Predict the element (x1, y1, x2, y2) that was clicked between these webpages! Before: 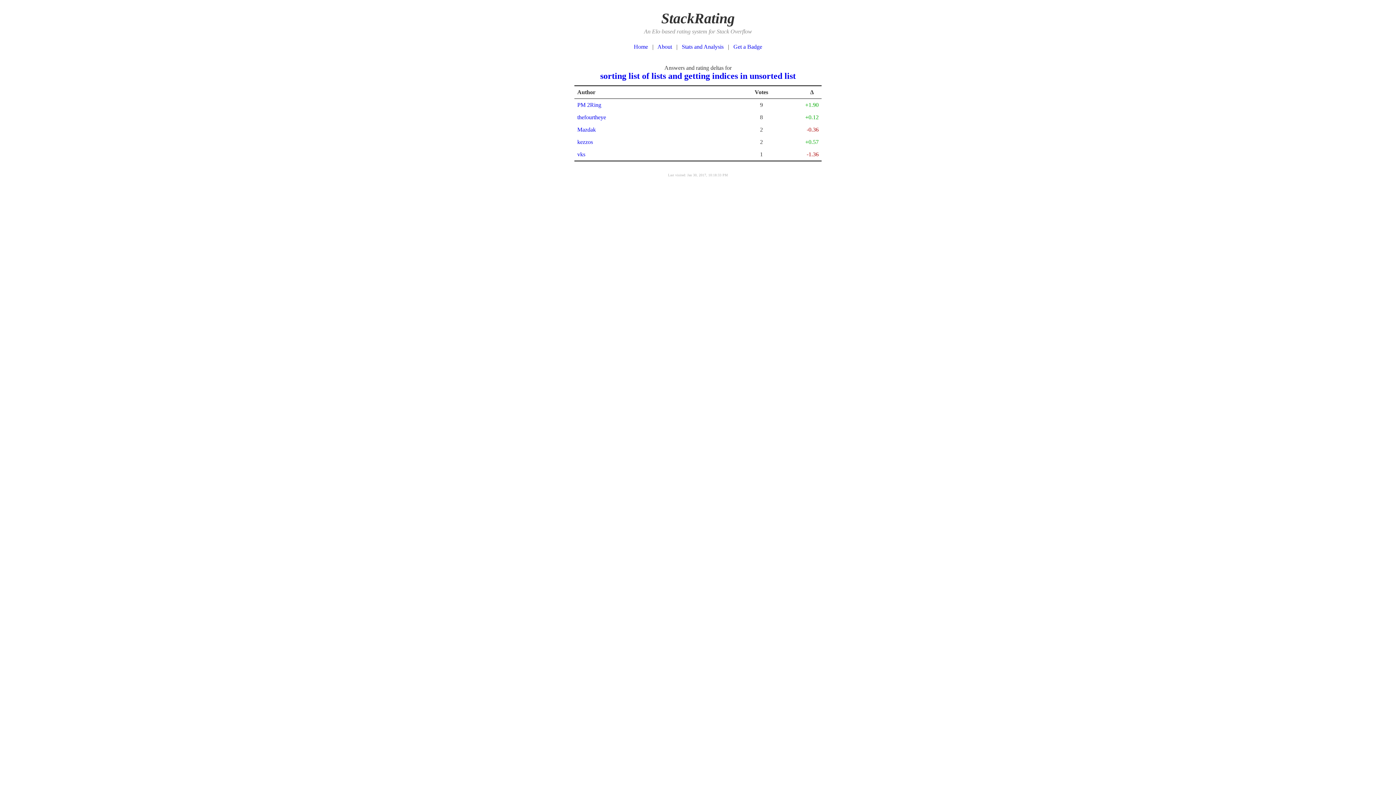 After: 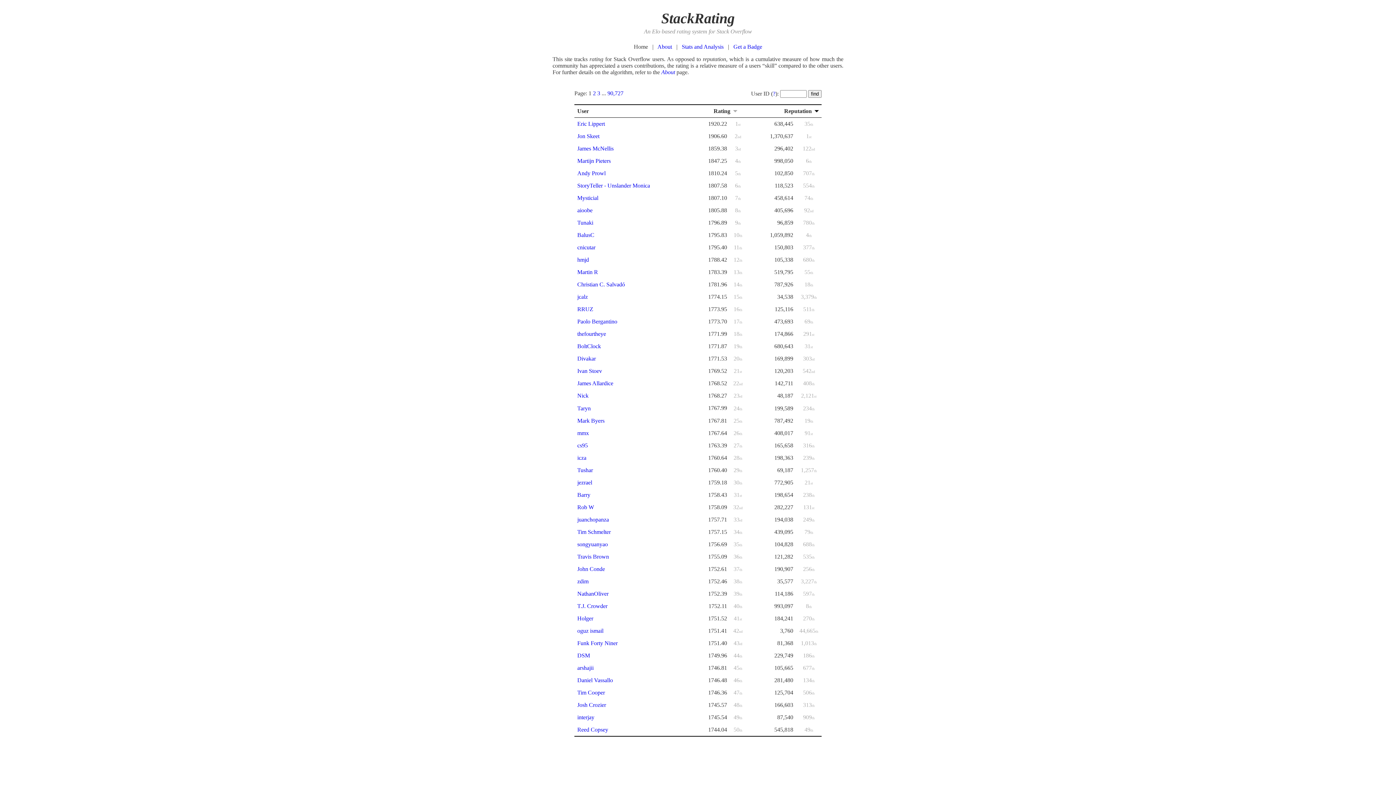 Action: bbox: (634, 43, 648, 49) label: Home